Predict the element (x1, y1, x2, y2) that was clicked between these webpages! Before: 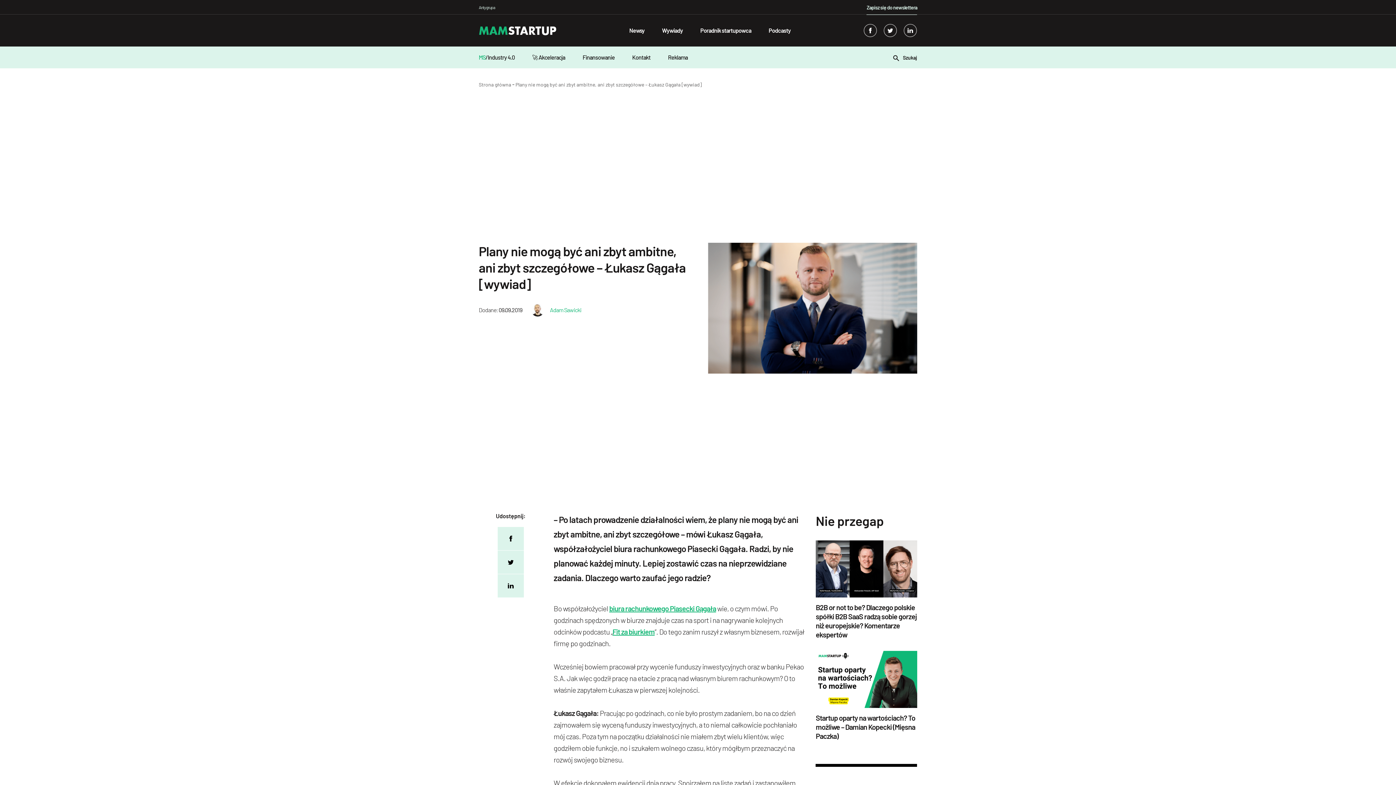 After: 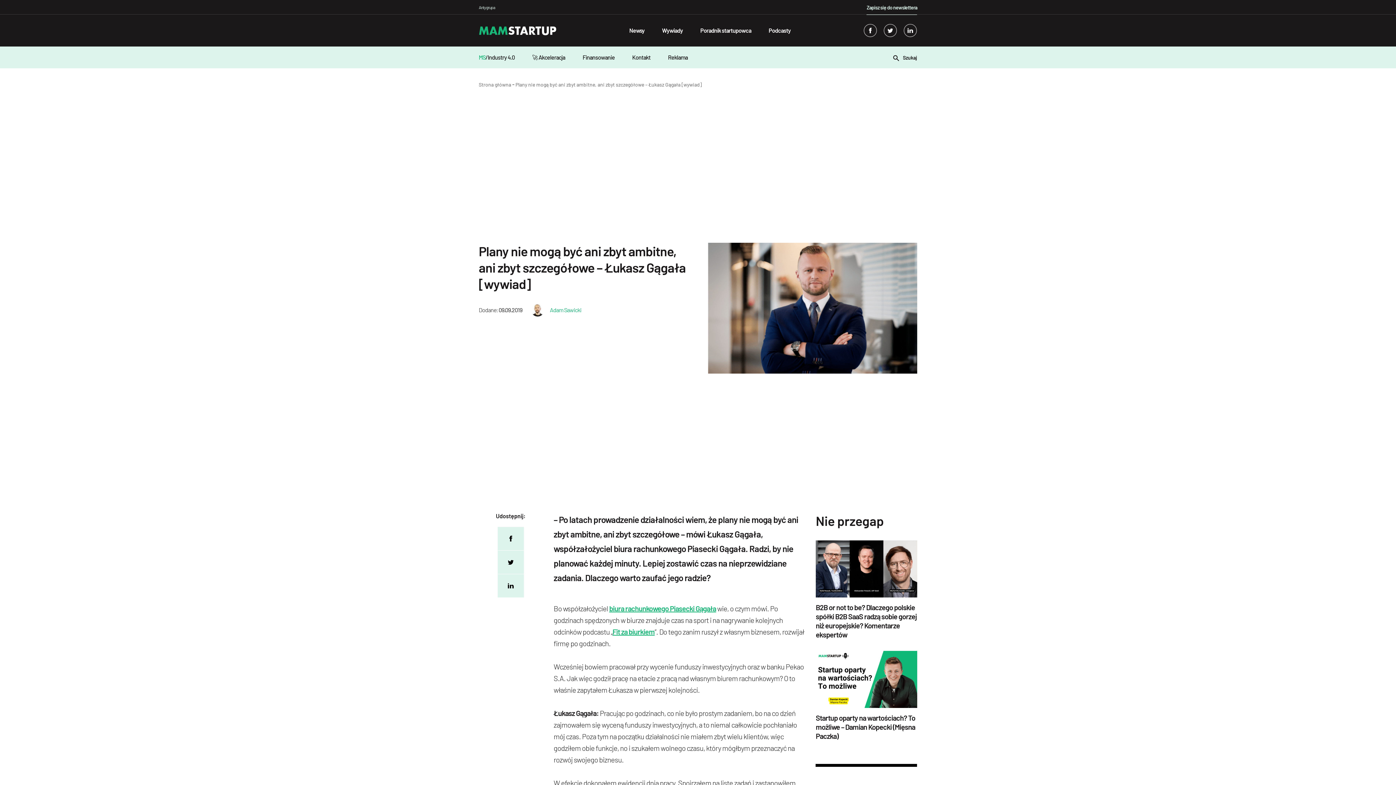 Action: label: biura rachunkowego Piasecki Gągała bbox: (609, 604, 716, 613)